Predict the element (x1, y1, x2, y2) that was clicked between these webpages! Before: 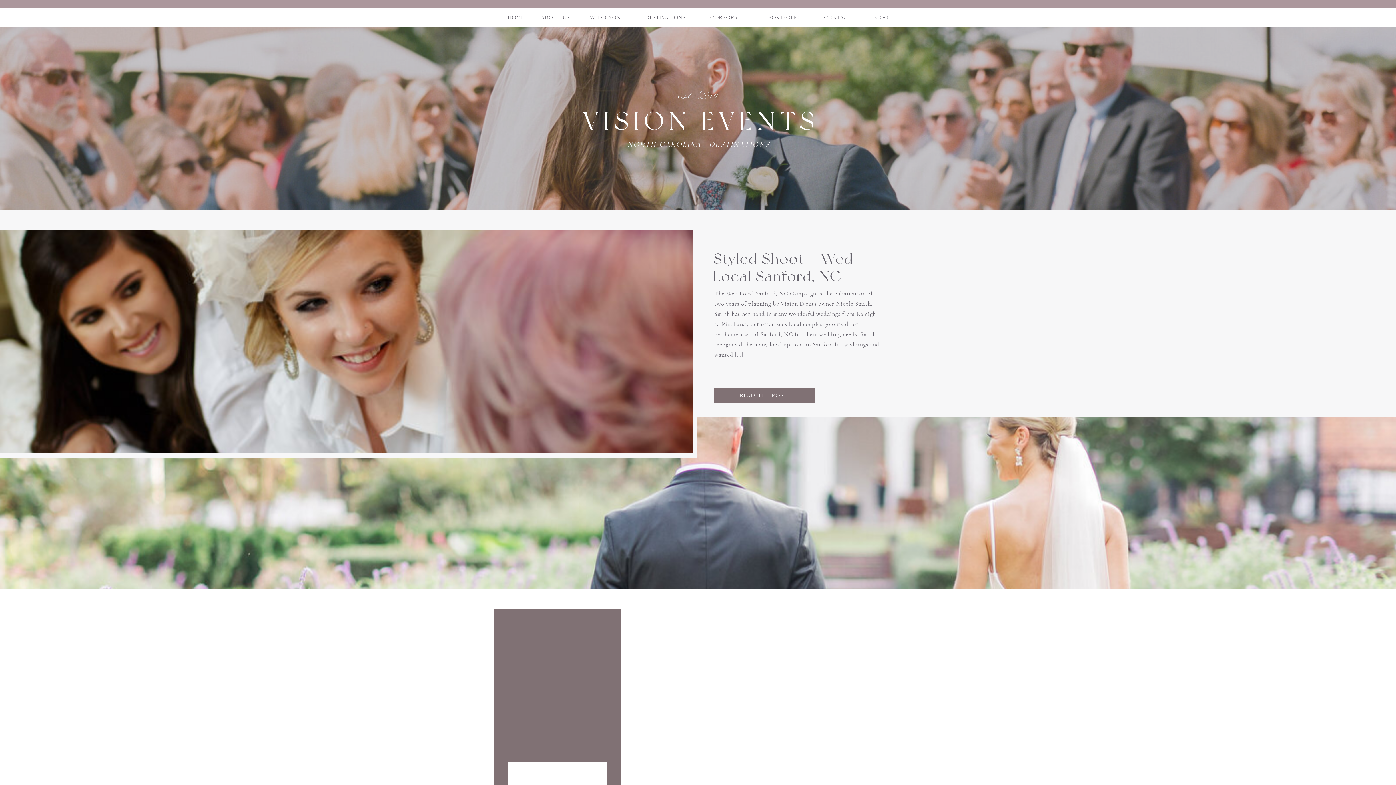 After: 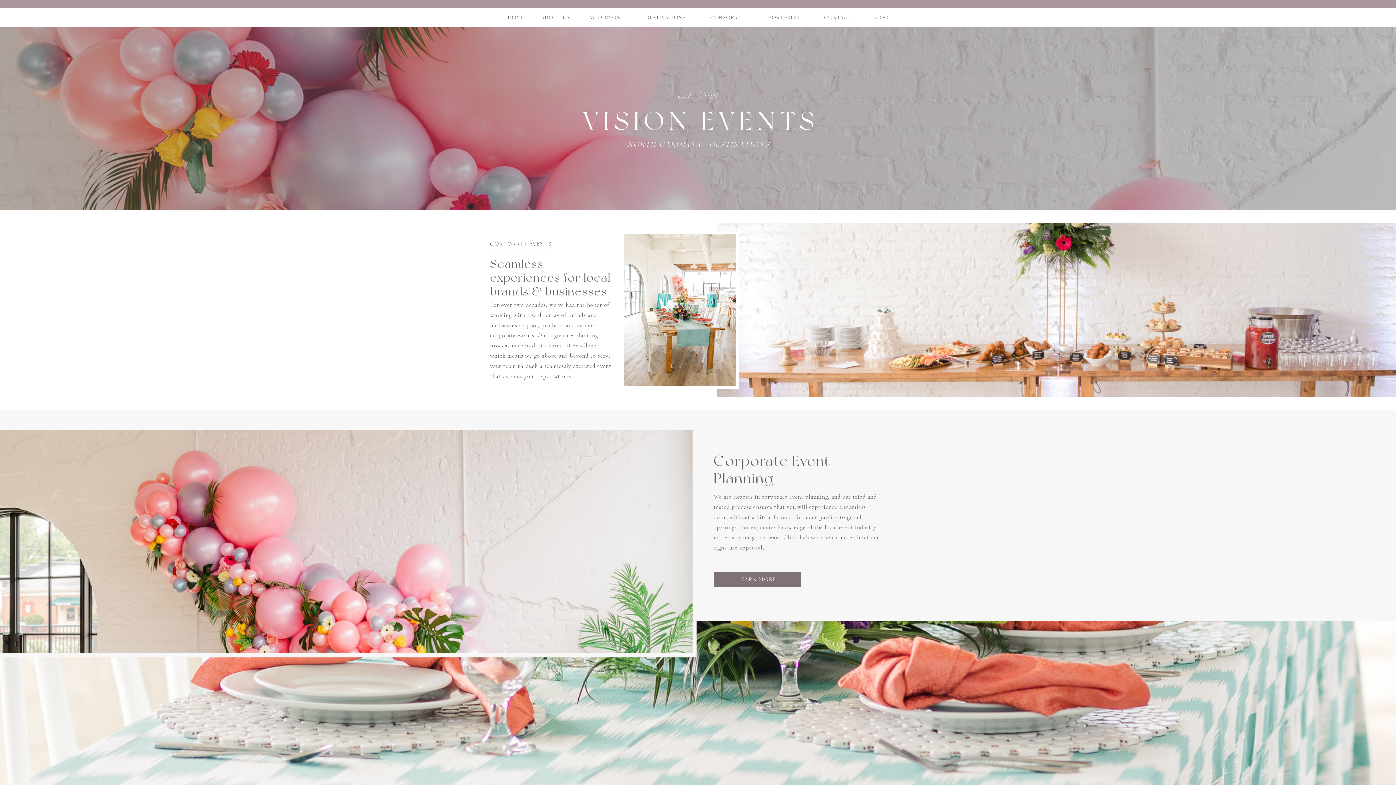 Action: bbox: (708, 14, 746, 20) label: CORPORATE